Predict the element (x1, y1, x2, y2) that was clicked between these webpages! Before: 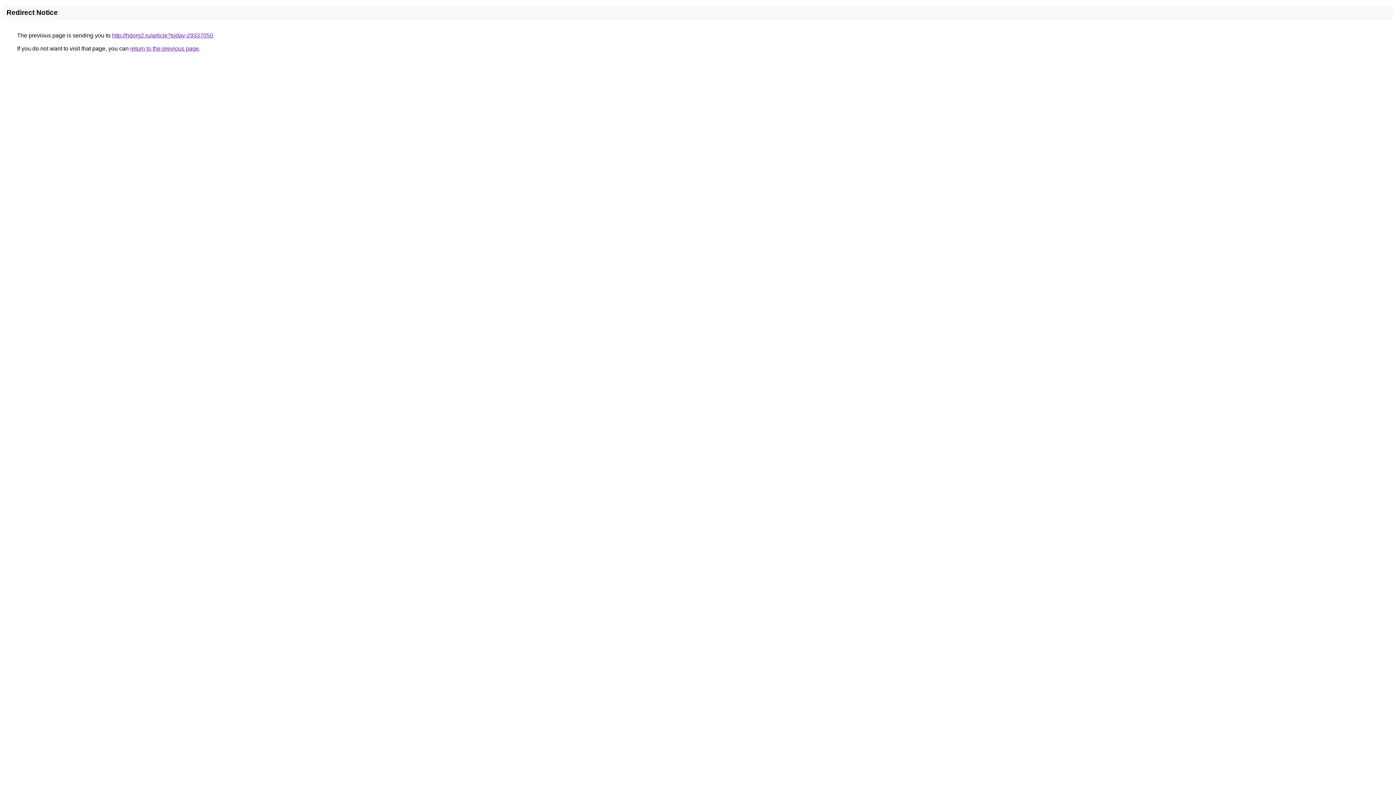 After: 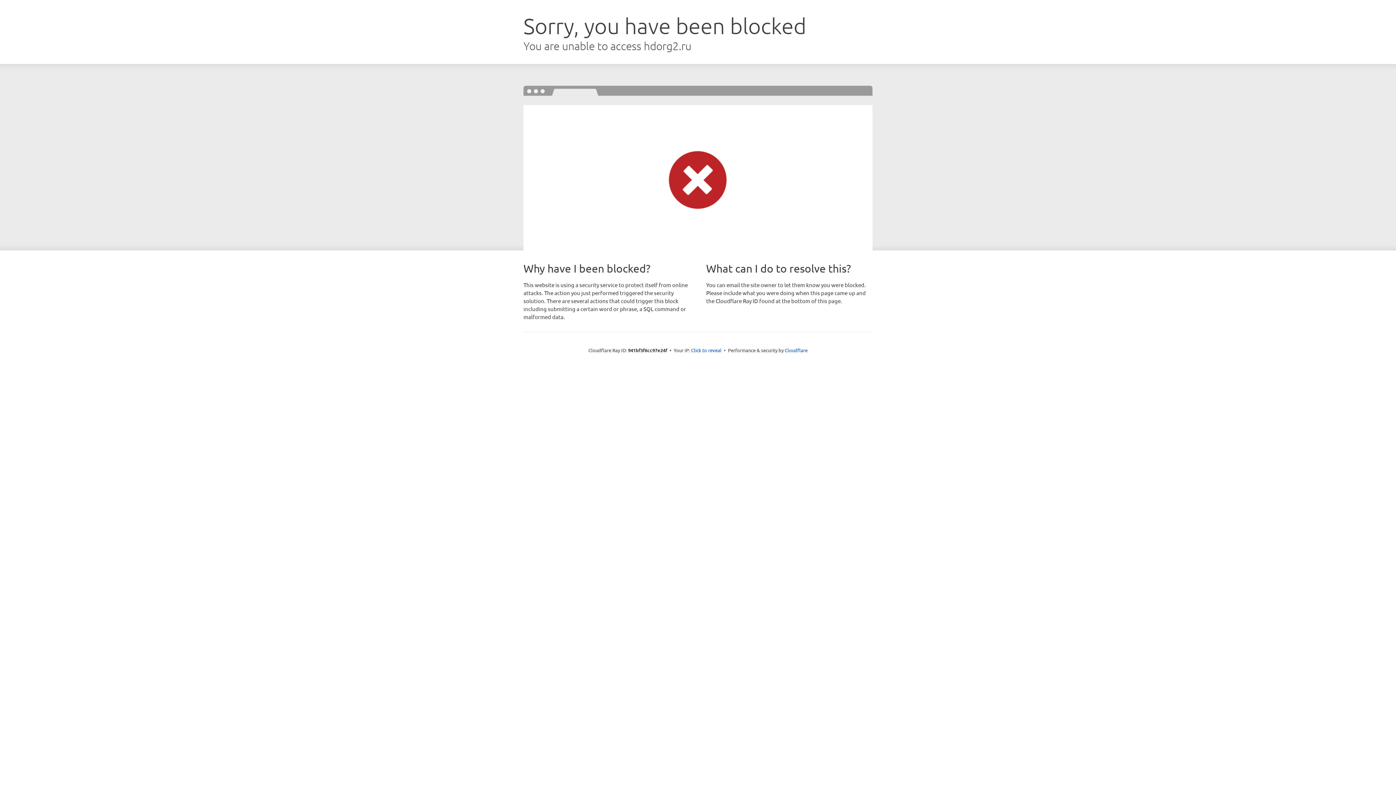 Action: label: http://hdorg2.ru/article?today-29337050 bbox: (112, 32, 213, 38)